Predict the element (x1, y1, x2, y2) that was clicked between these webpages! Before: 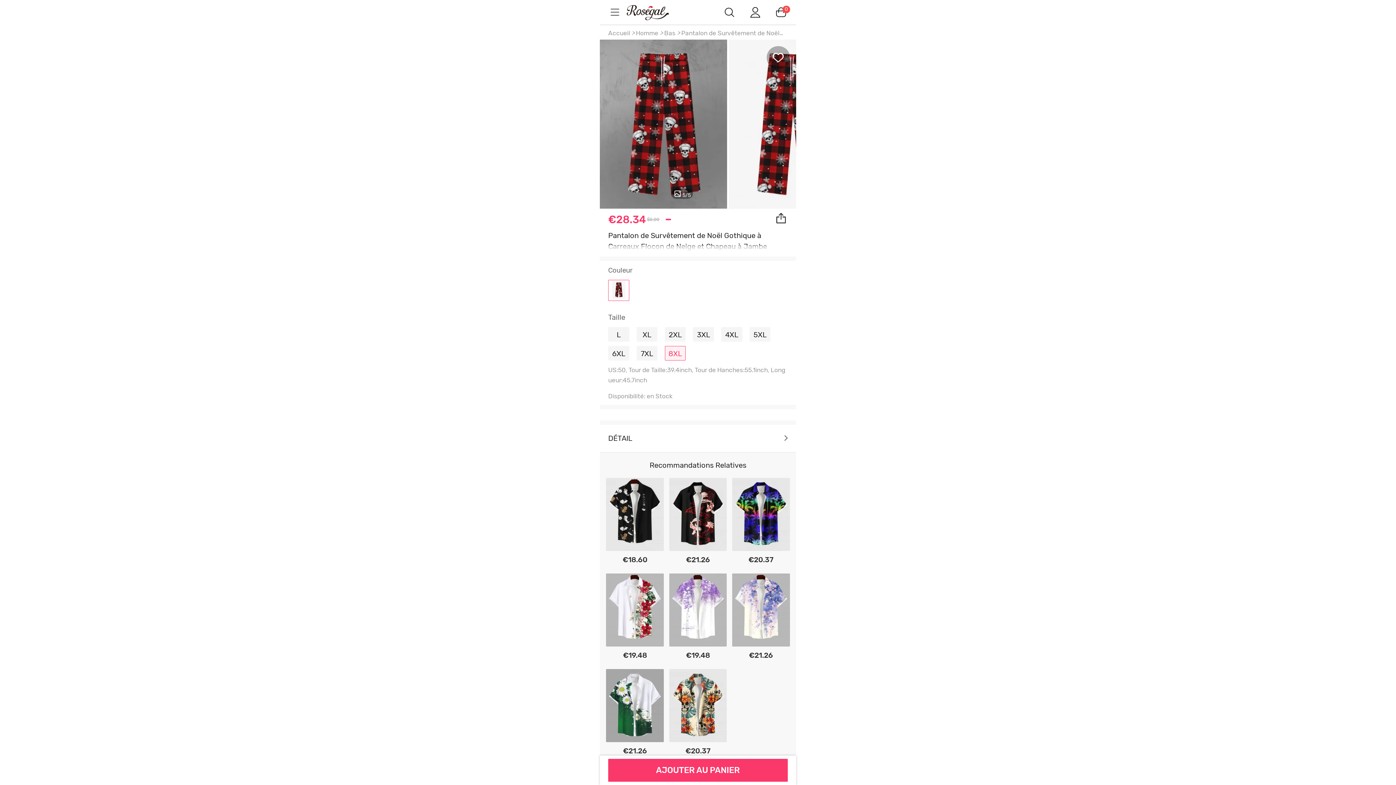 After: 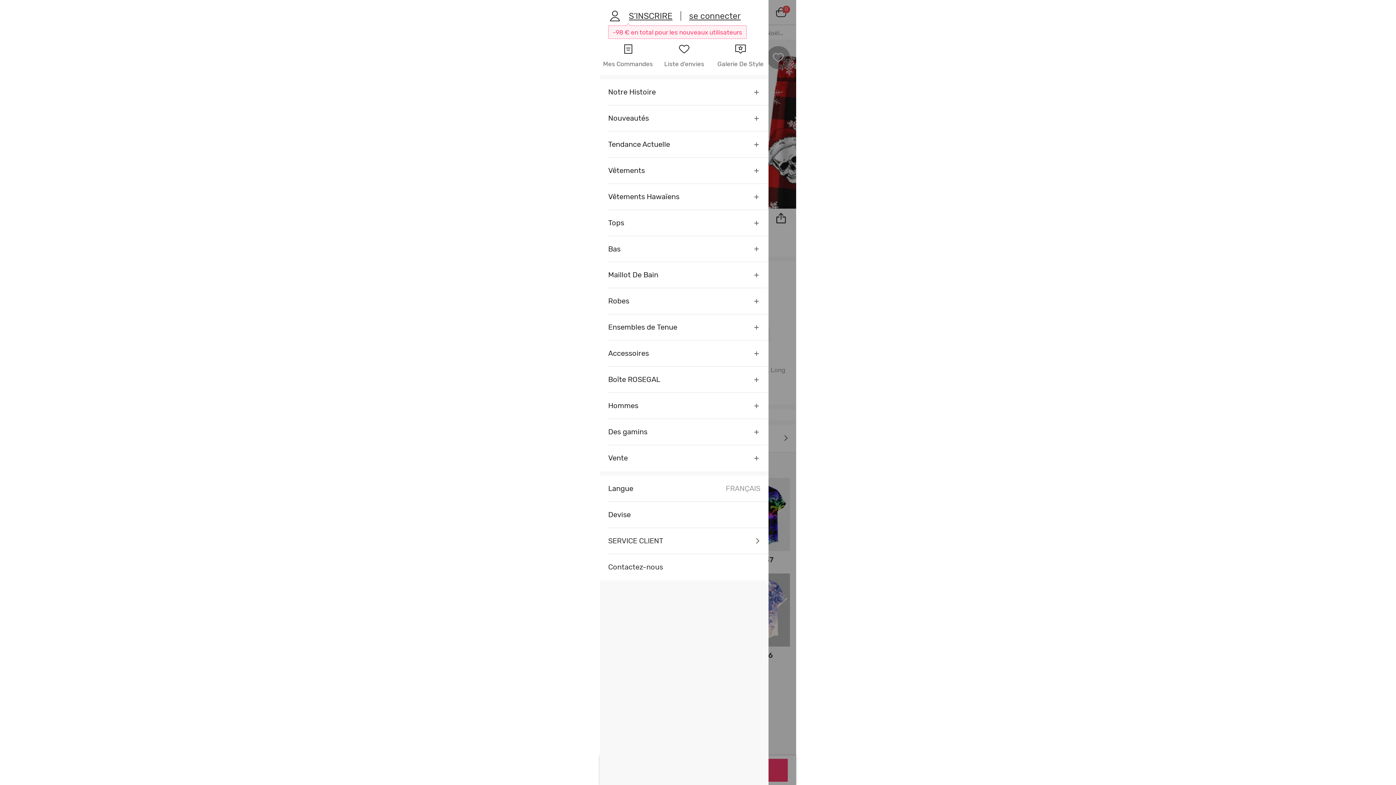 Action: bbox: (608, 5, 621, 19)